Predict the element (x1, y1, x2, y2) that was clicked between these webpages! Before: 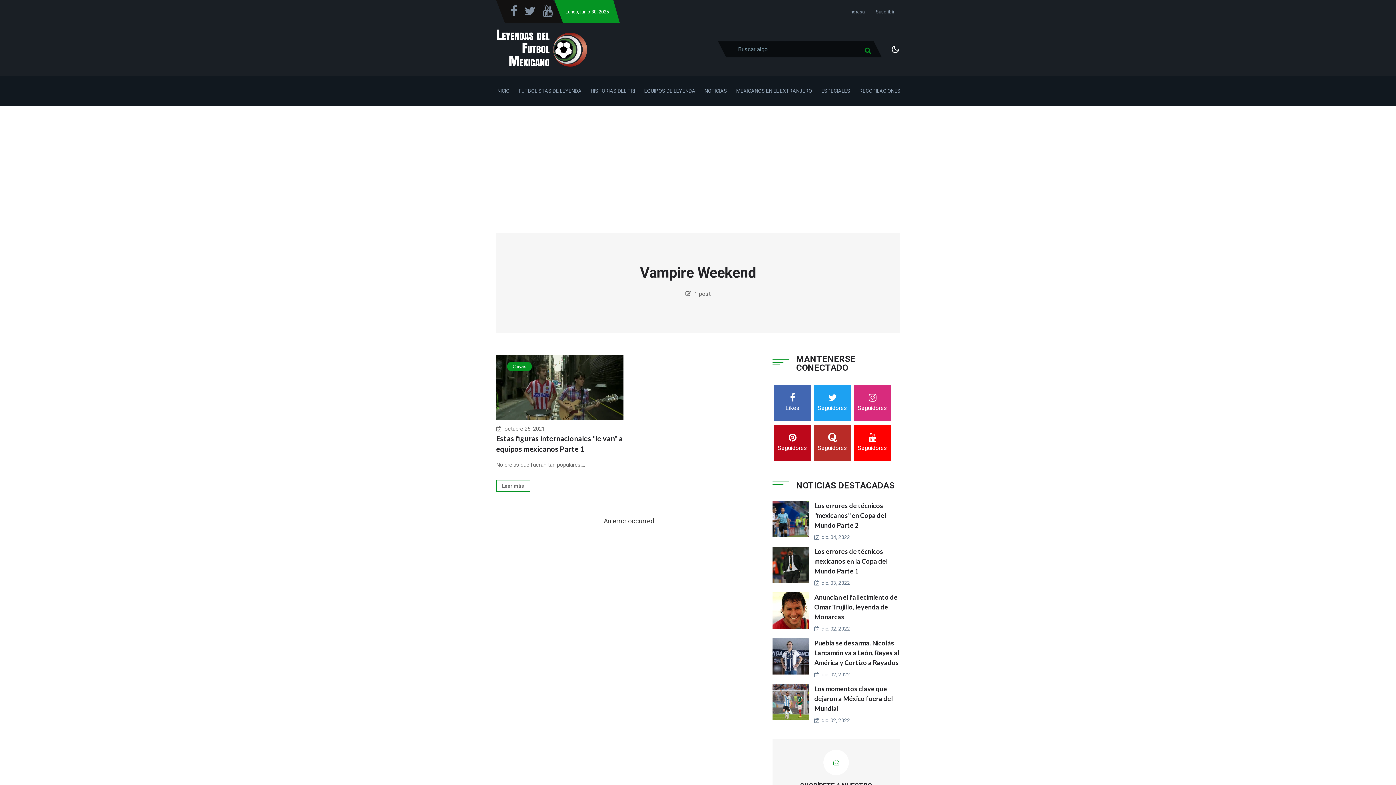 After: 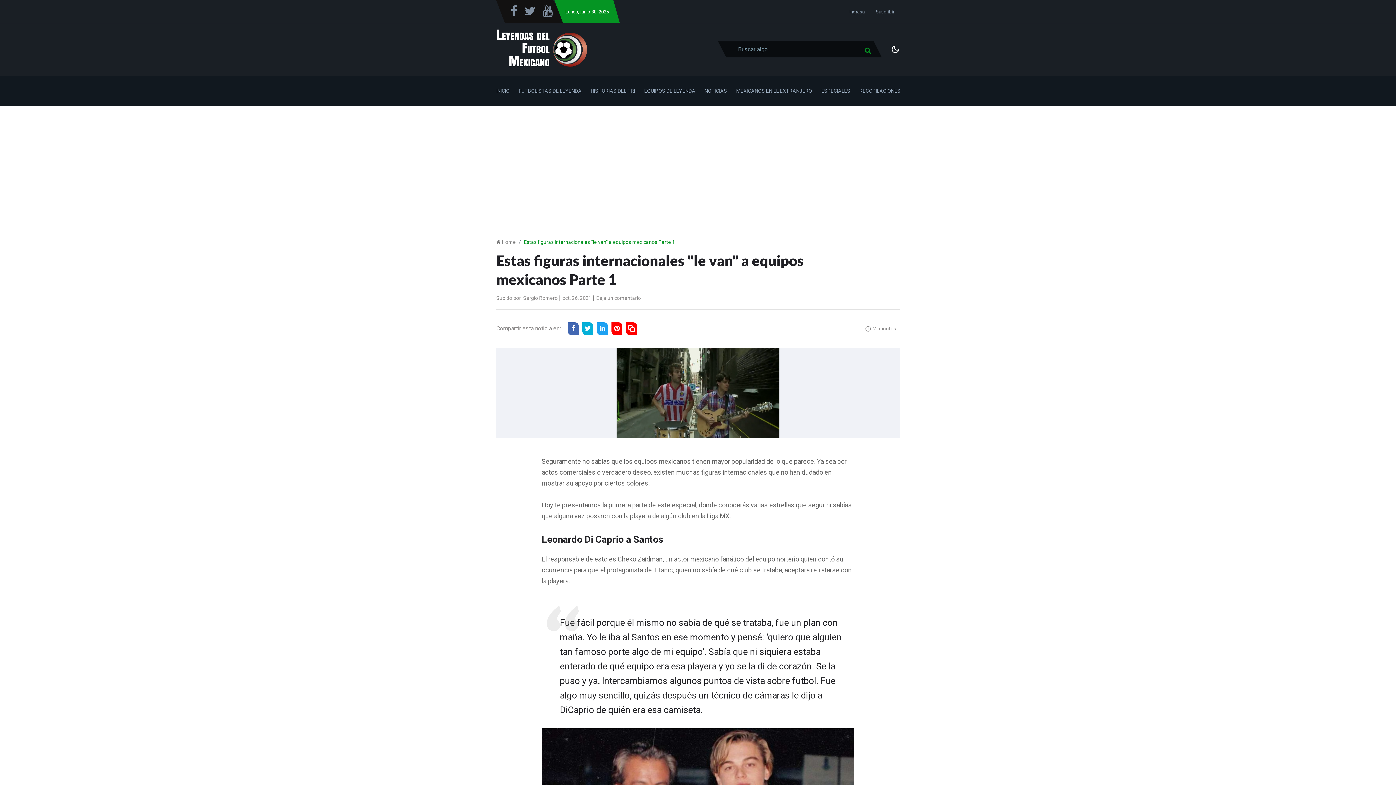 Action: label: Leer más bbox: (496, 480, 530, 491)